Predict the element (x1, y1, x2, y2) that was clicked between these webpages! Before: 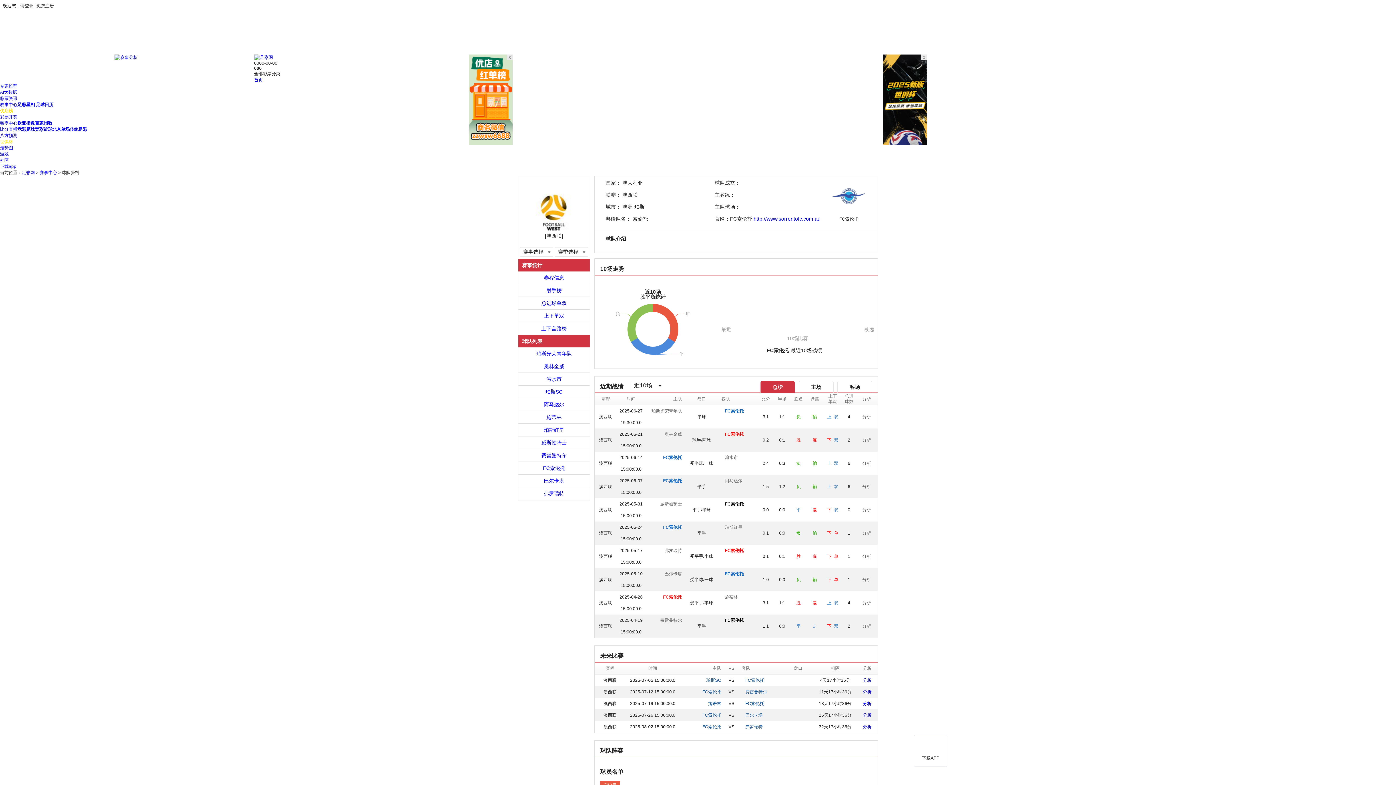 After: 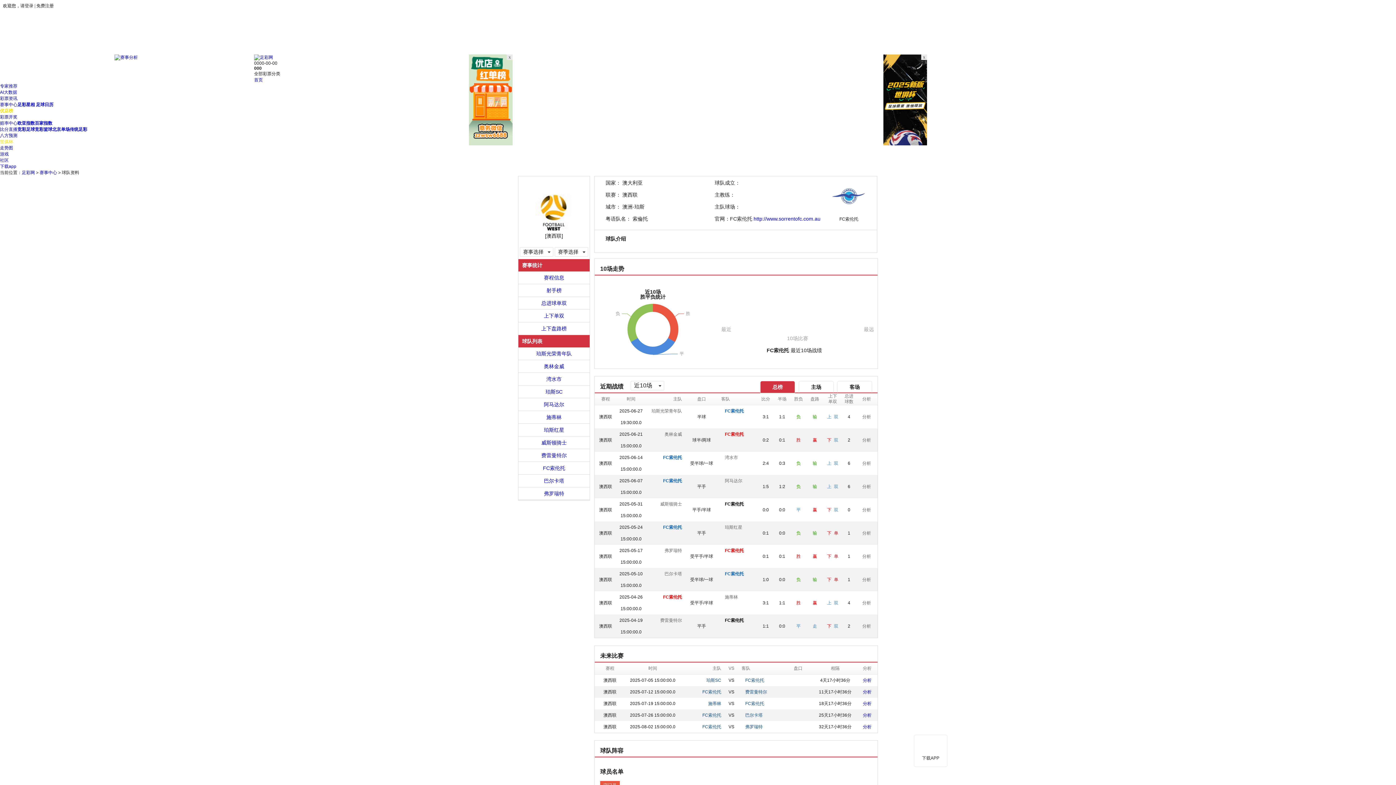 Action: bbox: (725, 452, 738, 463) label: 湾水市